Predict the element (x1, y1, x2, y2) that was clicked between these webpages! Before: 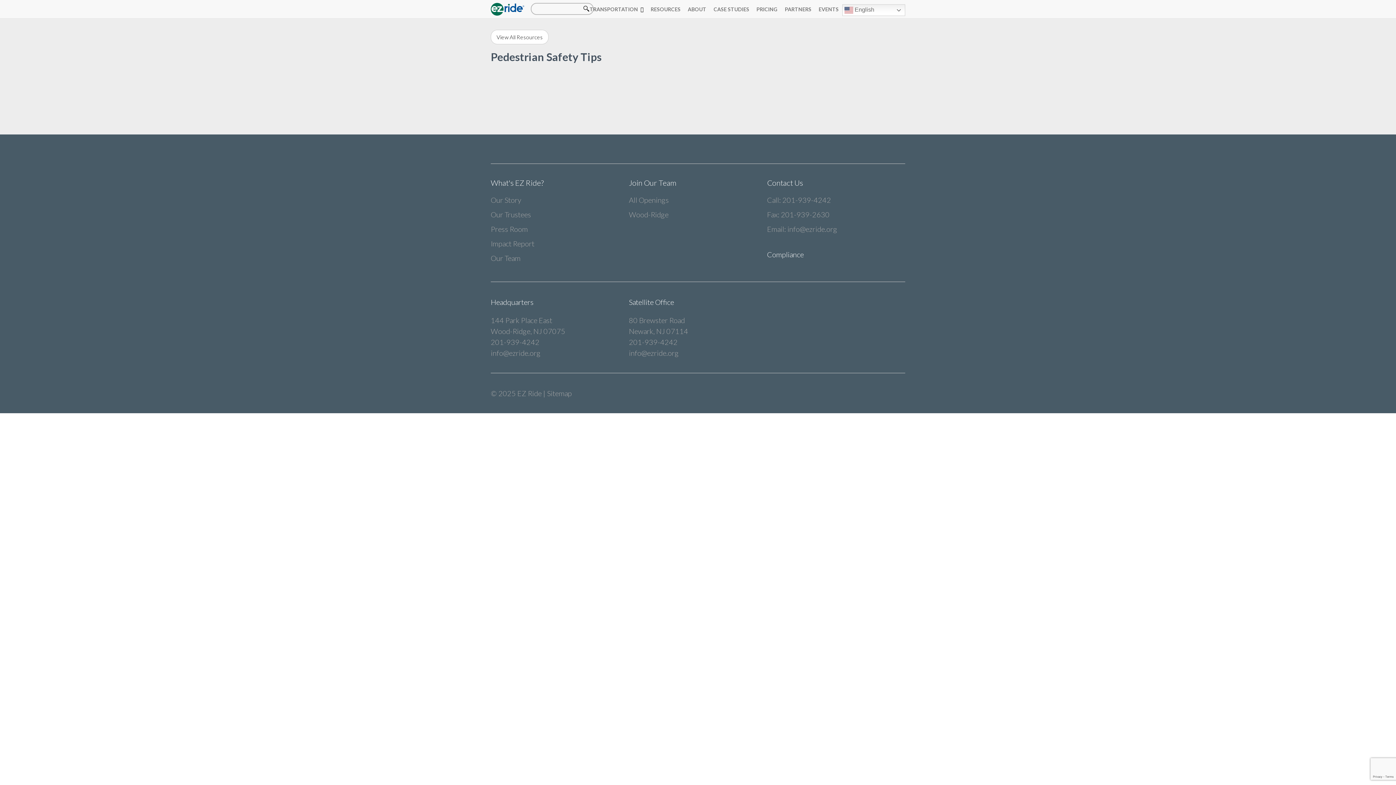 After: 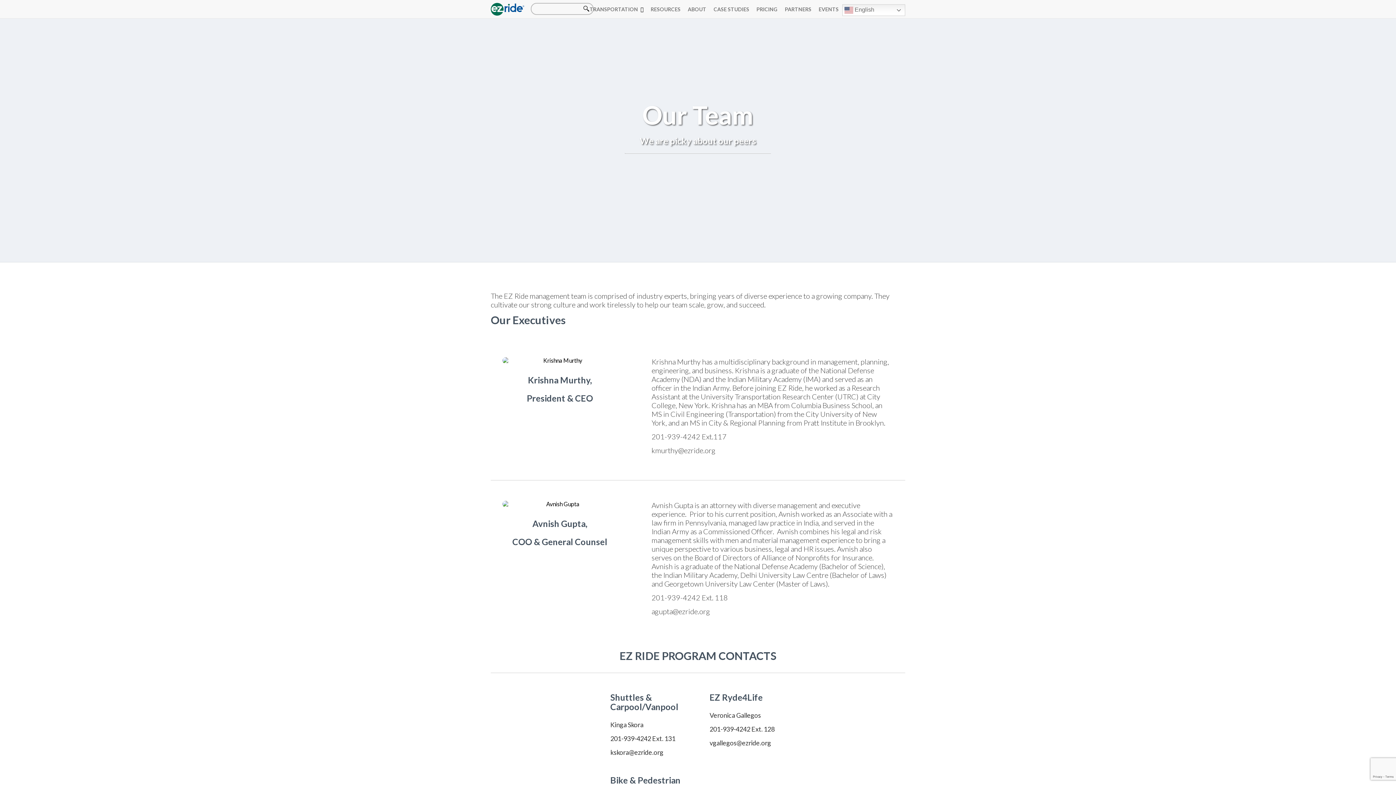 Action: bbox: (490, 252, 629, 267) label: Our Team